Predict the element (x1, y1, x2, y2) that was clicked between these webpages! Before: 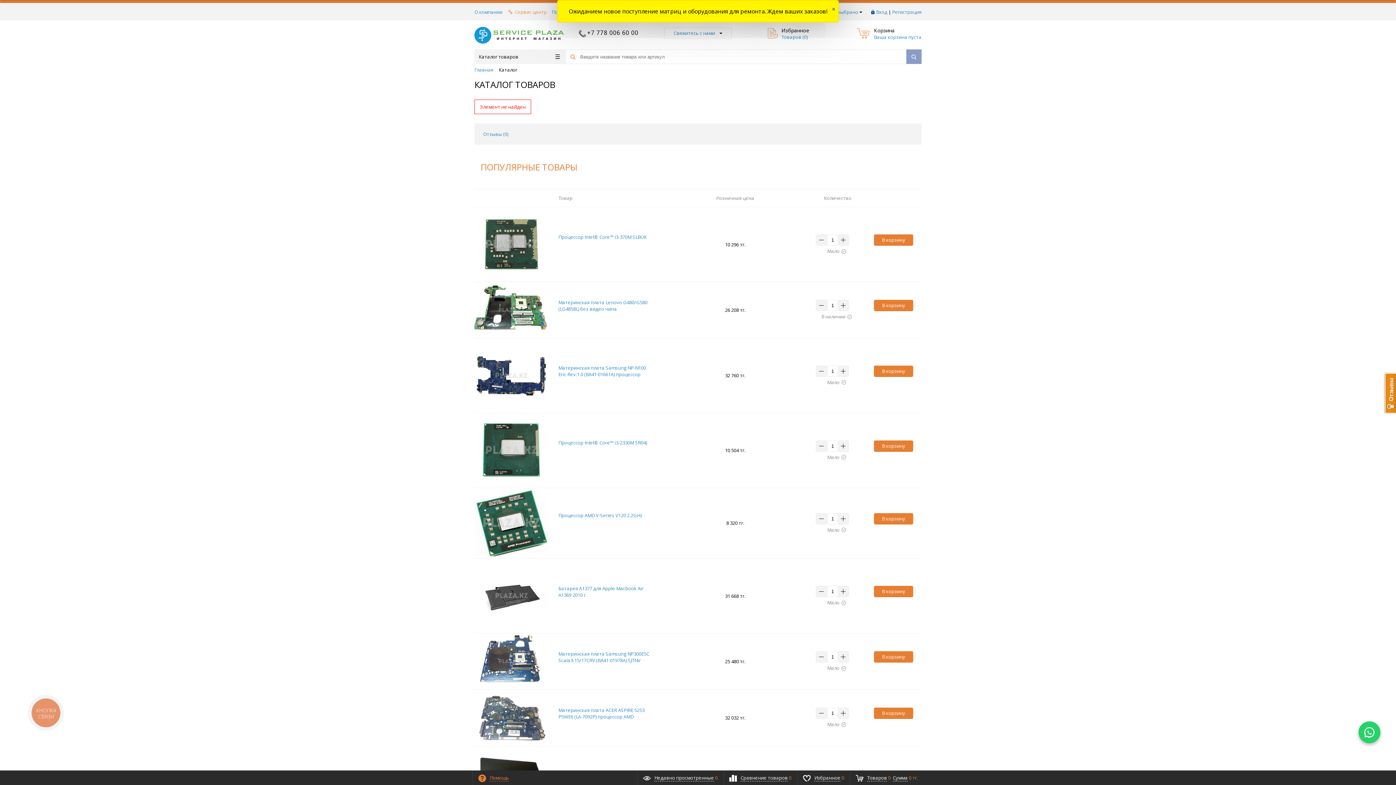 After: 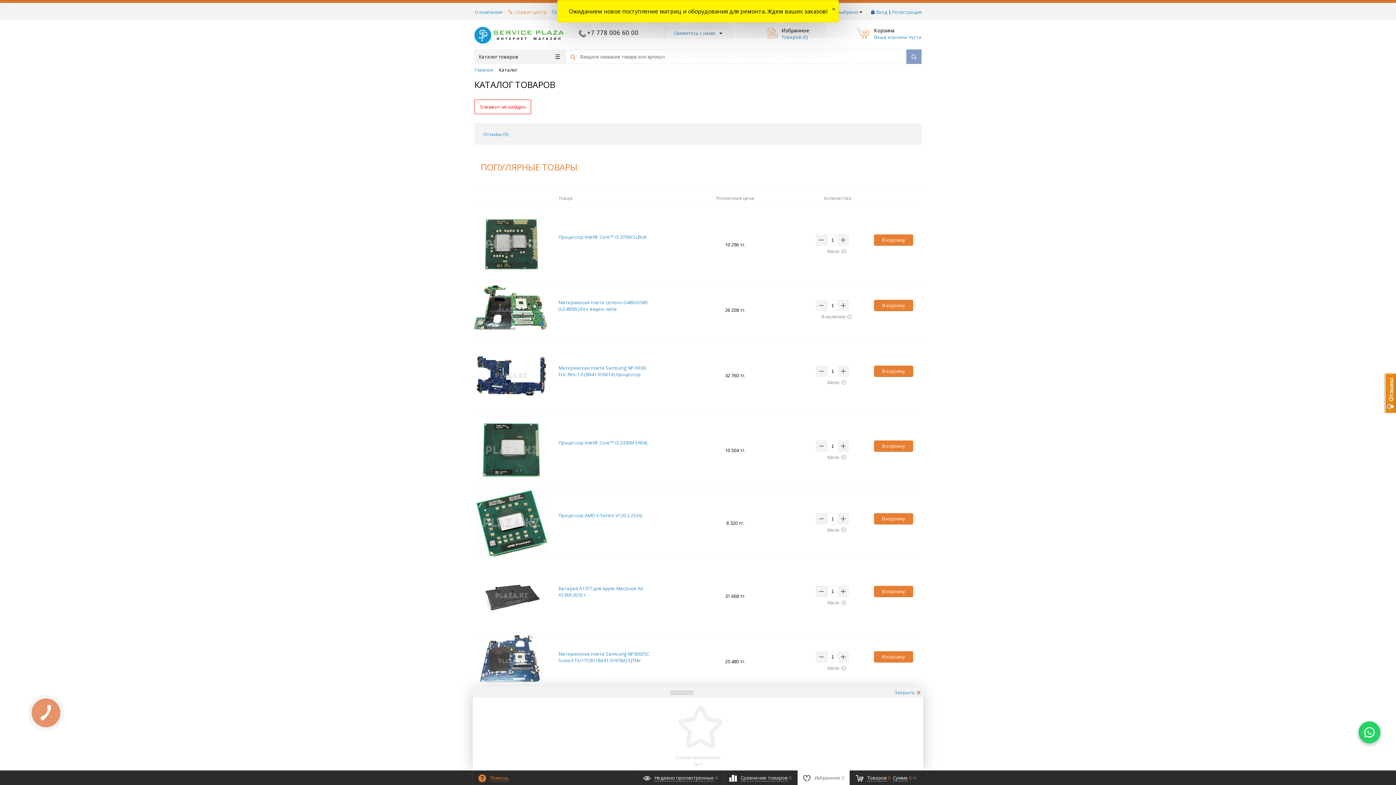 Action: bbox: (797, 770, 849, 785) label: Избранное 0